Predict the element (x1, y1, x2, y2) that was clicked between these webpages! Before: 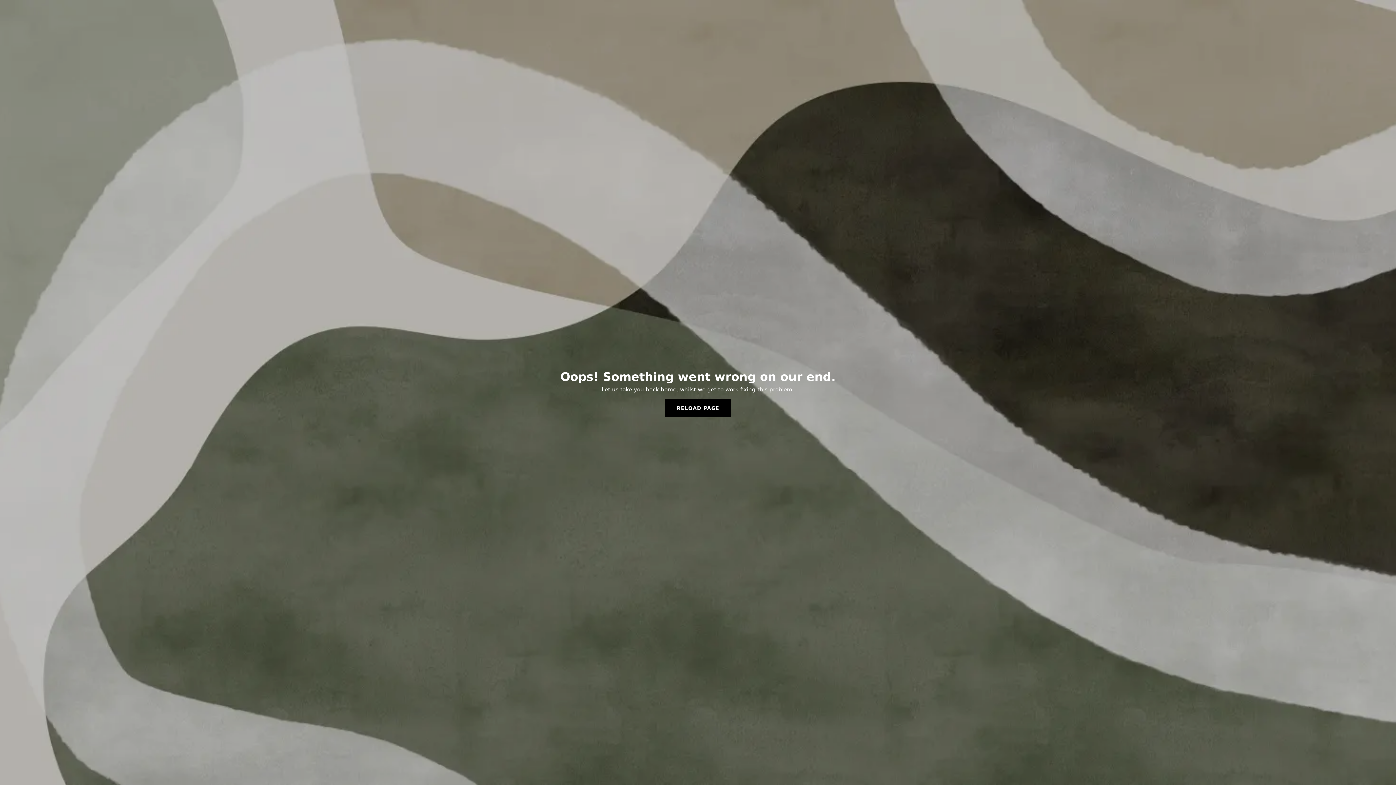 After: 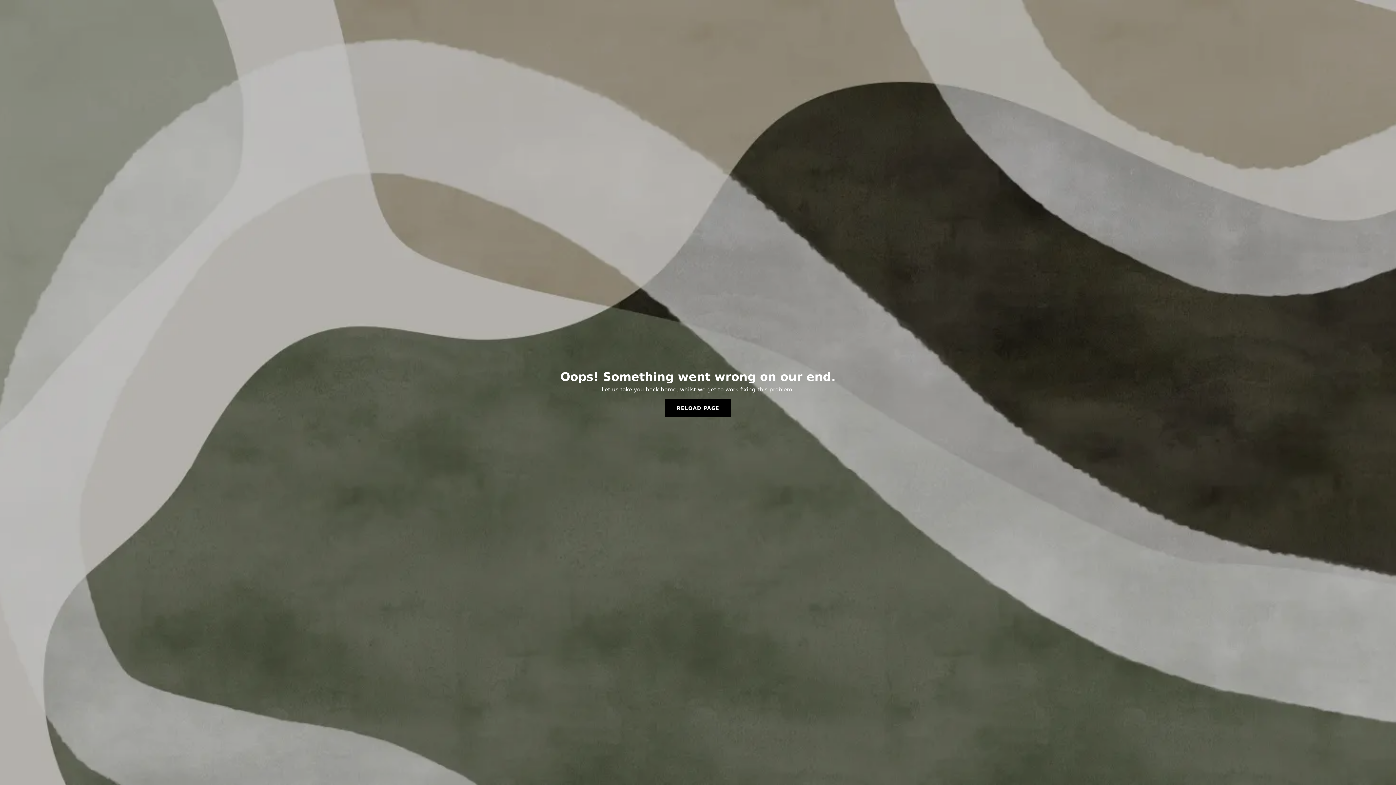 Action: label: RELOAD PAGE bbox: (665, 399, 731, 417)